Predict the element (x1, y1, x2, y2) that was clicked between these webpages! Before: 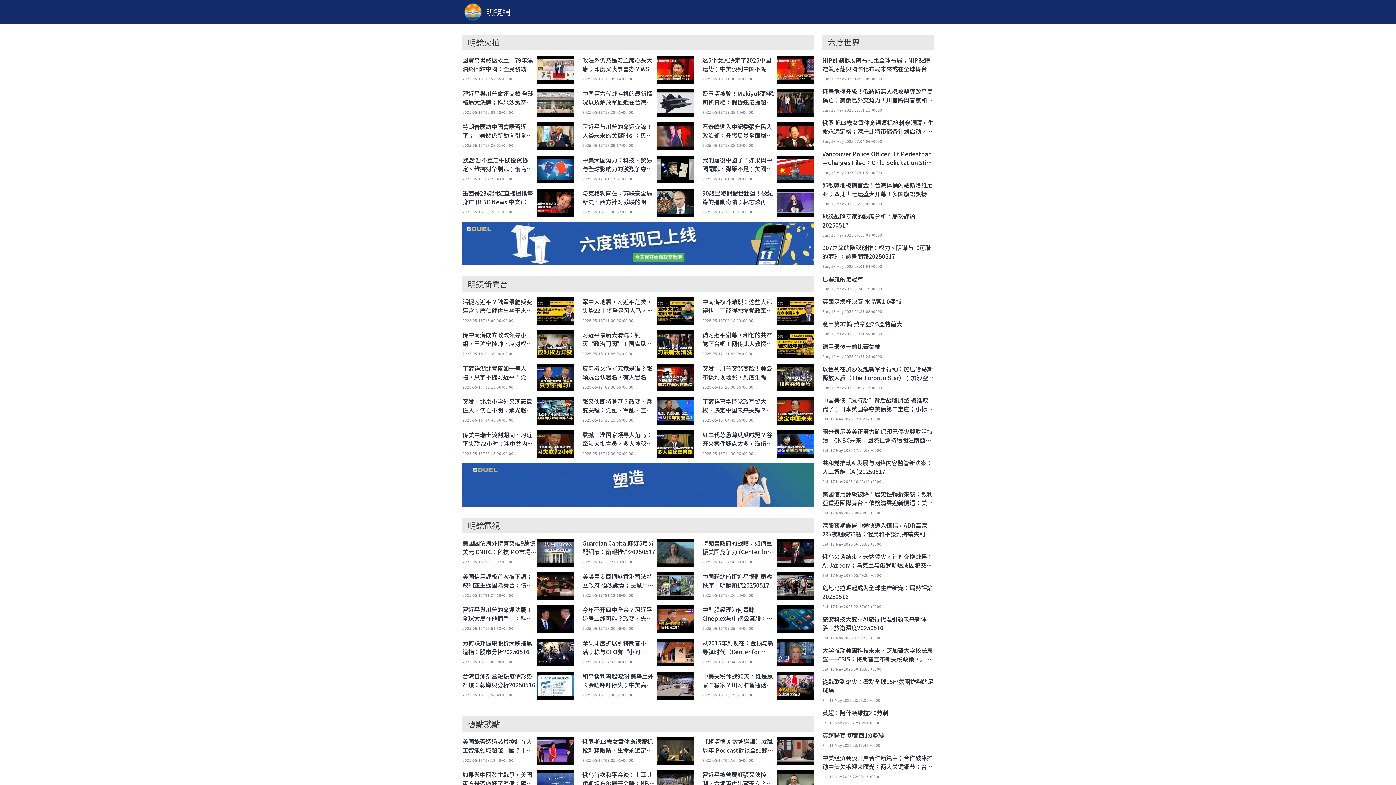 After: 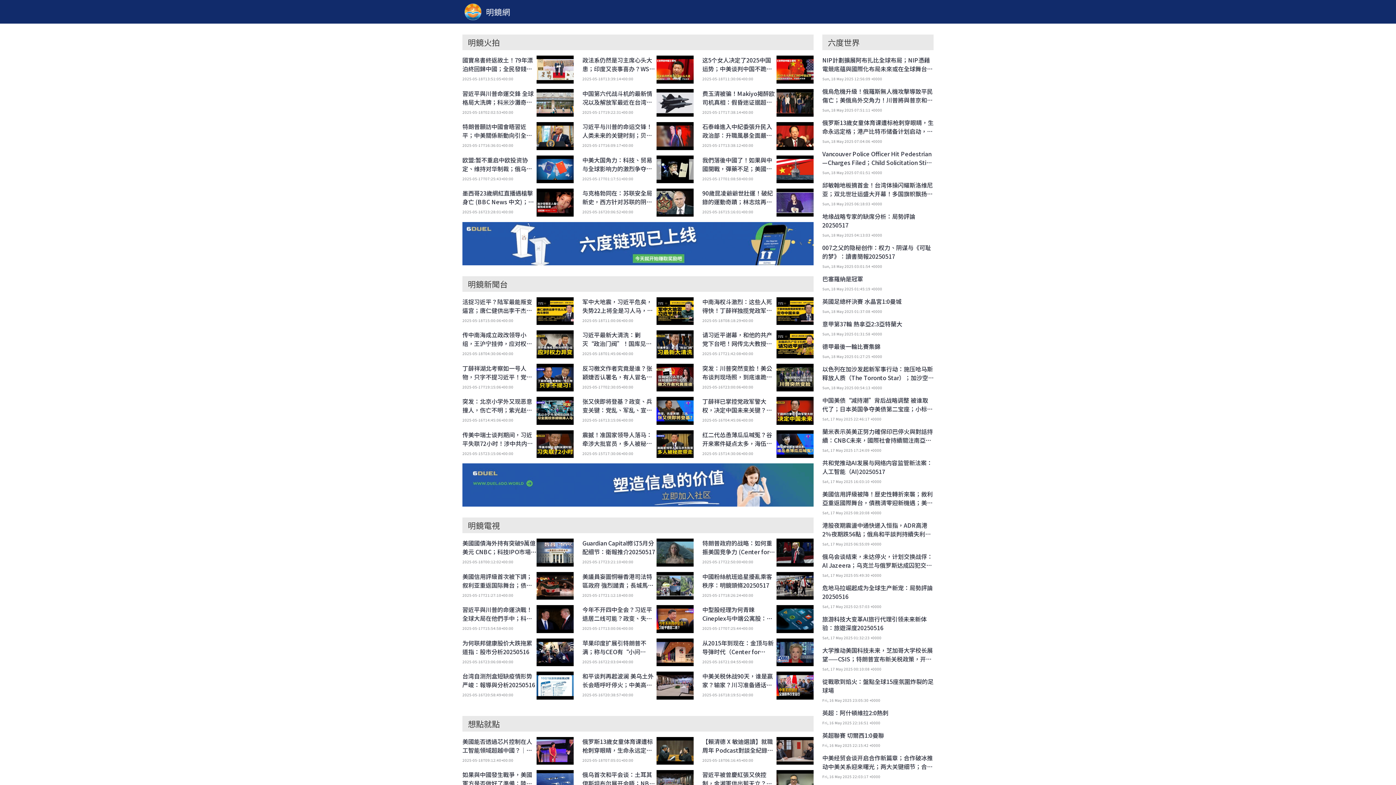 Action: bbox: (822, 677, 933, 703) label: 從戰歌到焰火：盤點全球15座氛圍炸裂的足球場
Fri, 16 May 2025 23:05:30 +0000